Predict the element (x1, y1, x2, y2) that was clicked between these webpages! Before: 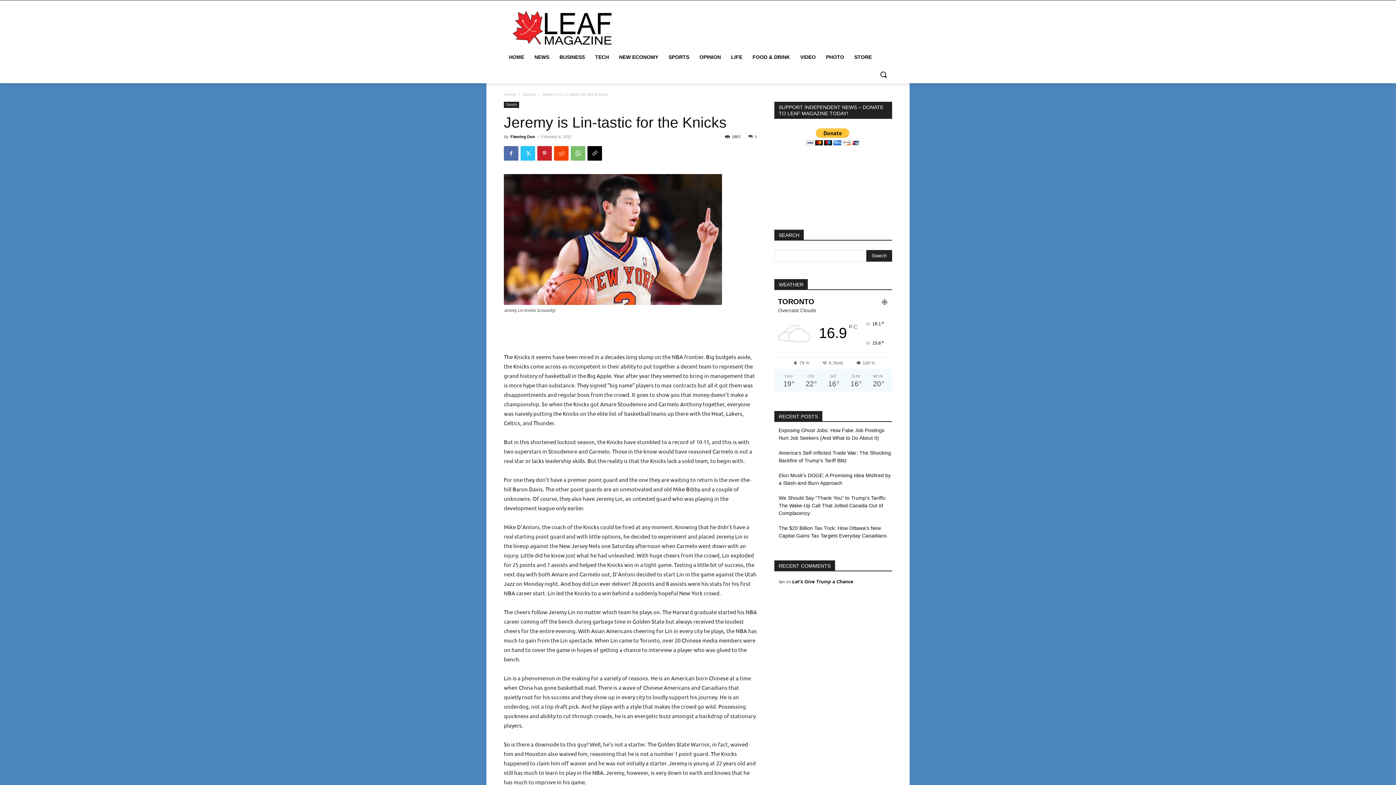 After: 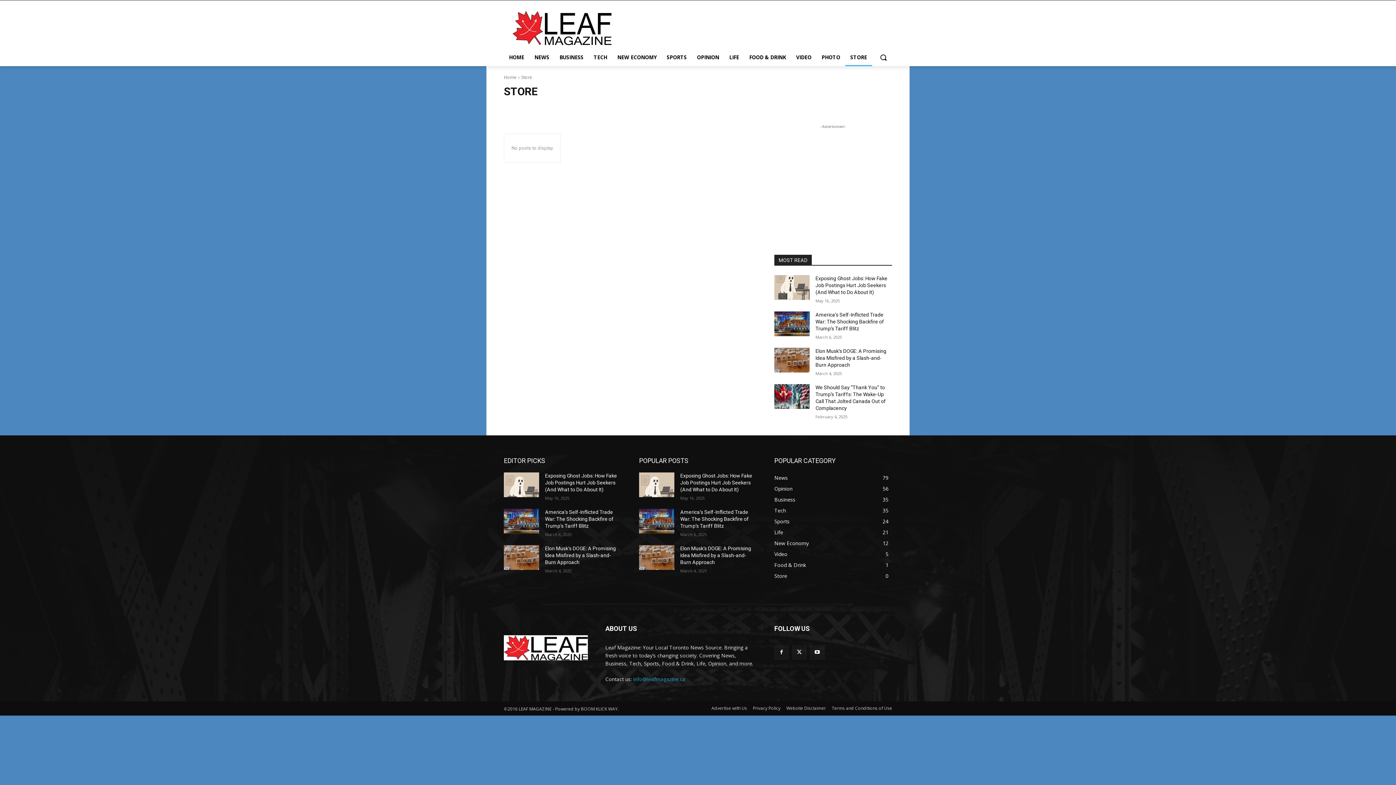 Action: label: STORE bbox: (849, 48, 877, 65)